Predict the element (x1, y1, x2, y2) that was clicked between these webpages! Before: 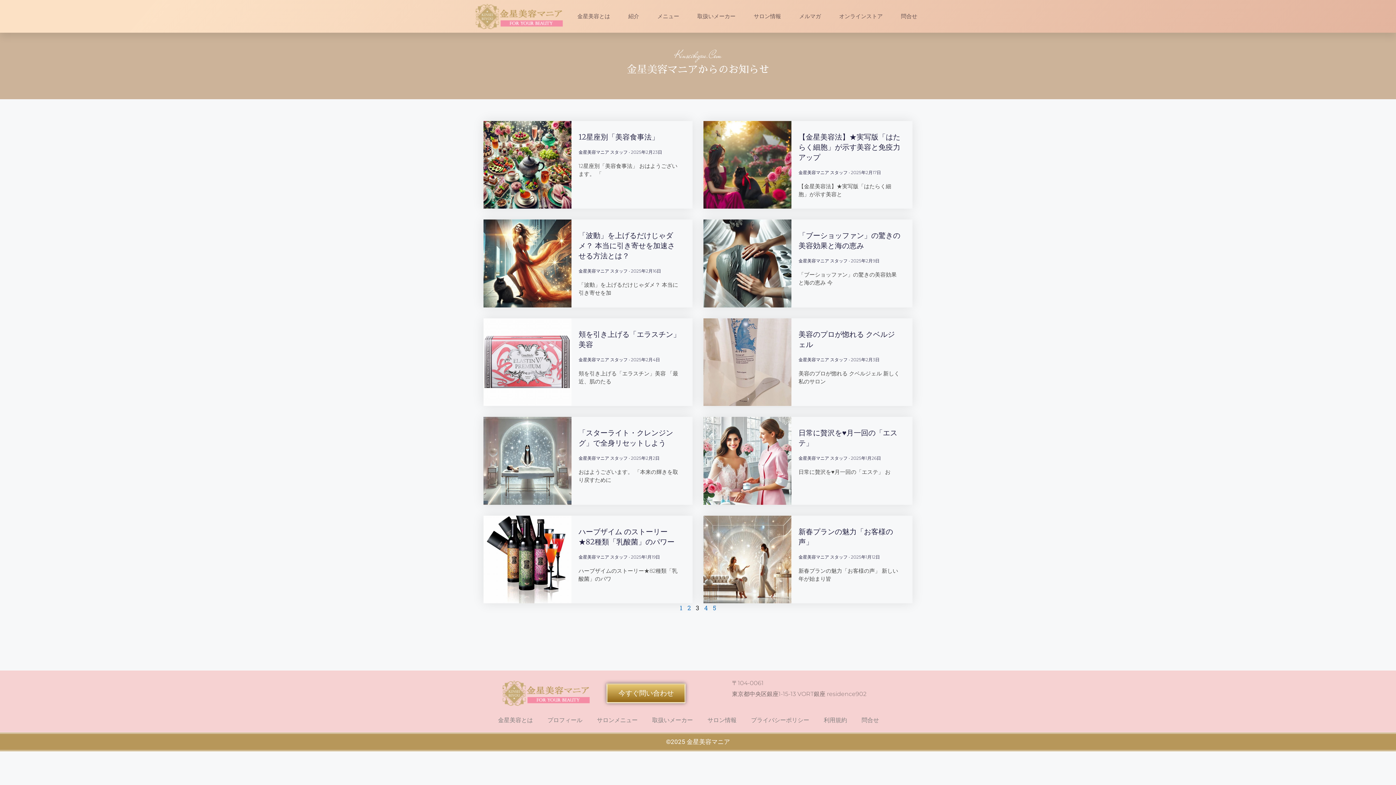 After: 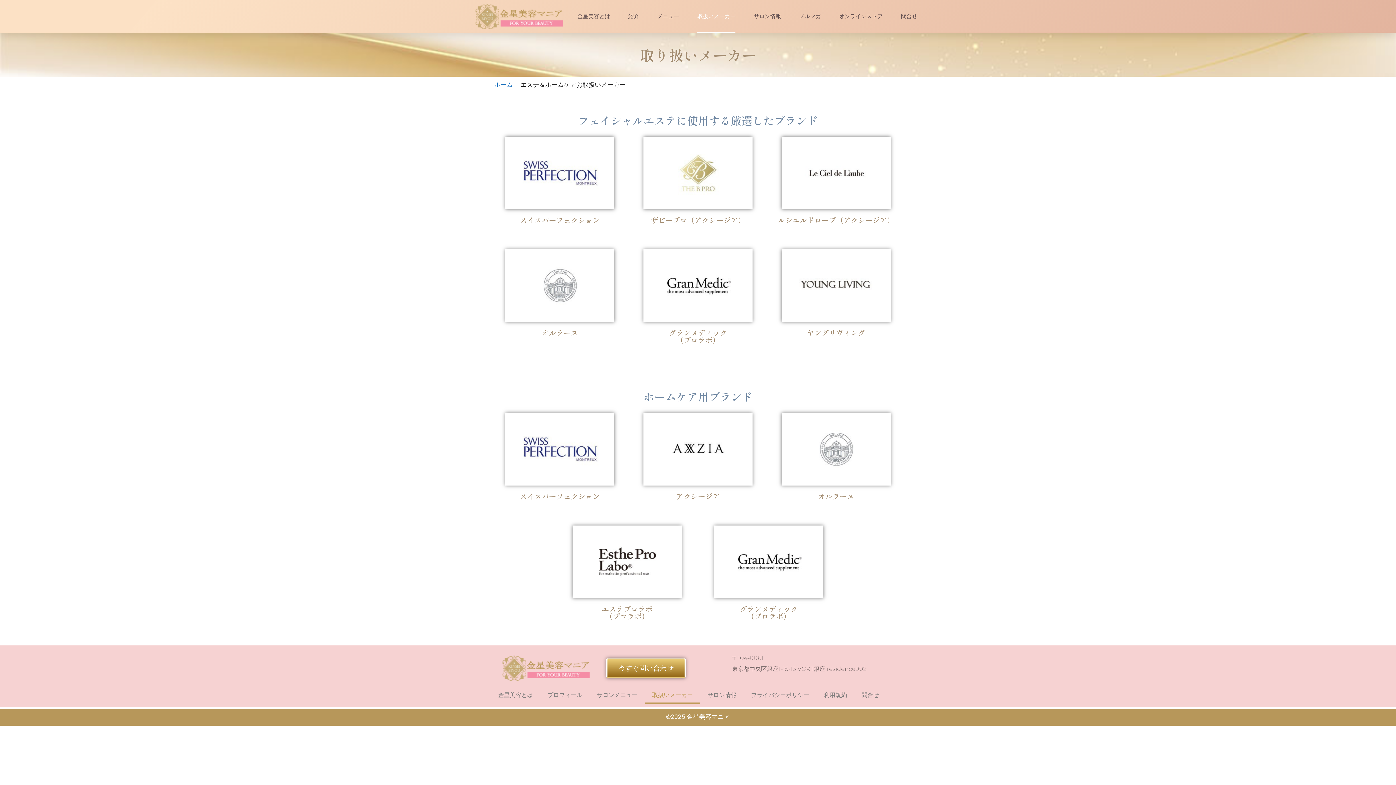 Action: bbox: (645, 712, 700, 729) label: 取扱いメーカー